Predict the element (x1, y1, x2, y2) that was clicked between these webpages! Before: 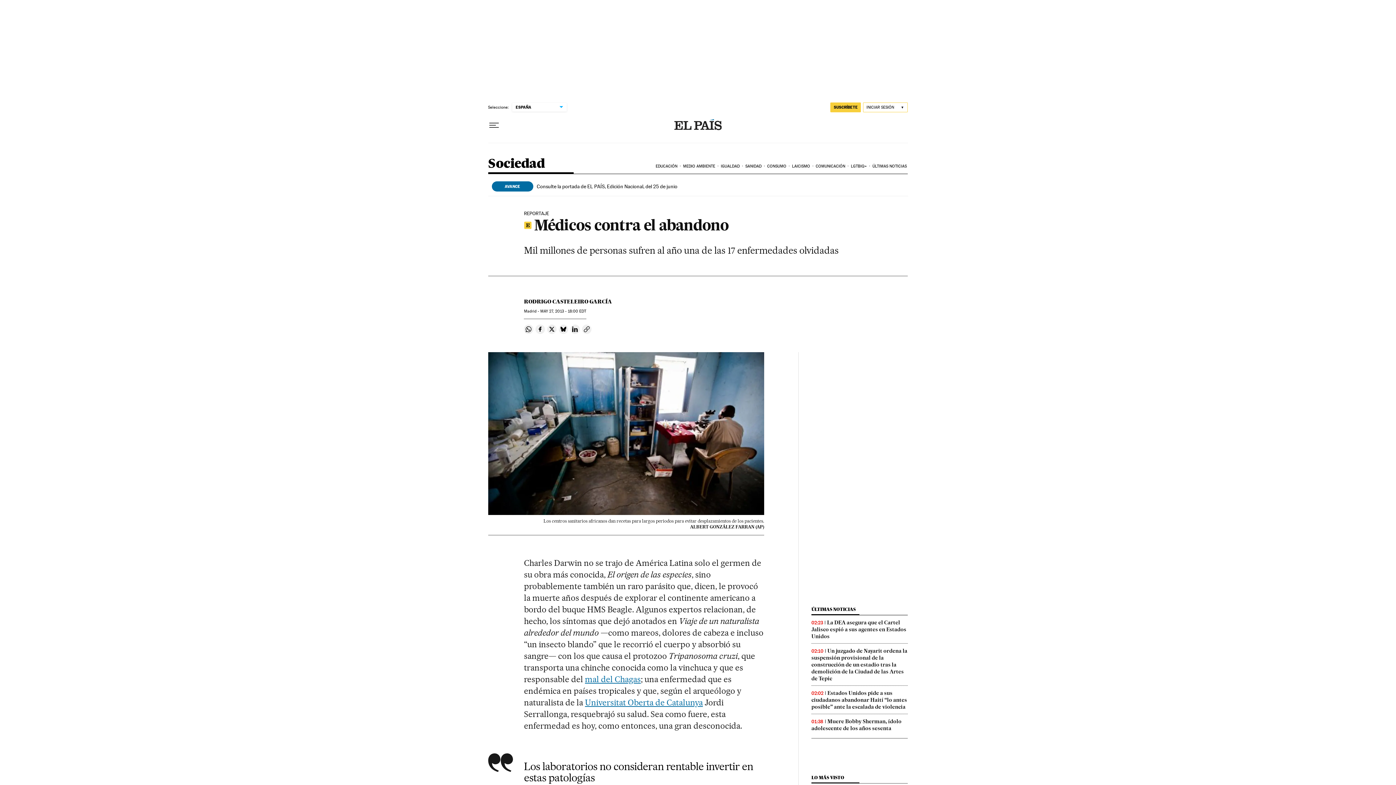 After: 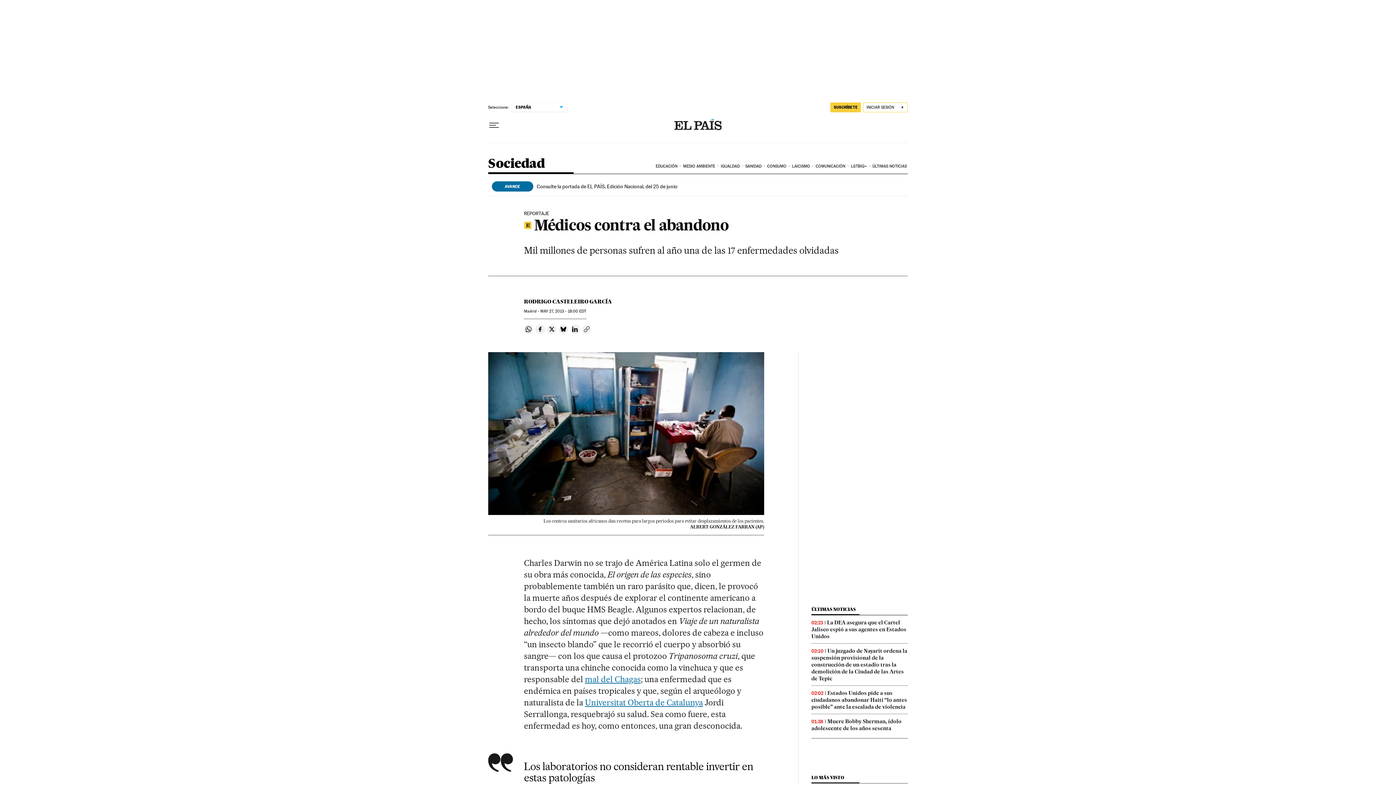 Action: label: Copiar enlace bbox: (582, 324, 591, 334)